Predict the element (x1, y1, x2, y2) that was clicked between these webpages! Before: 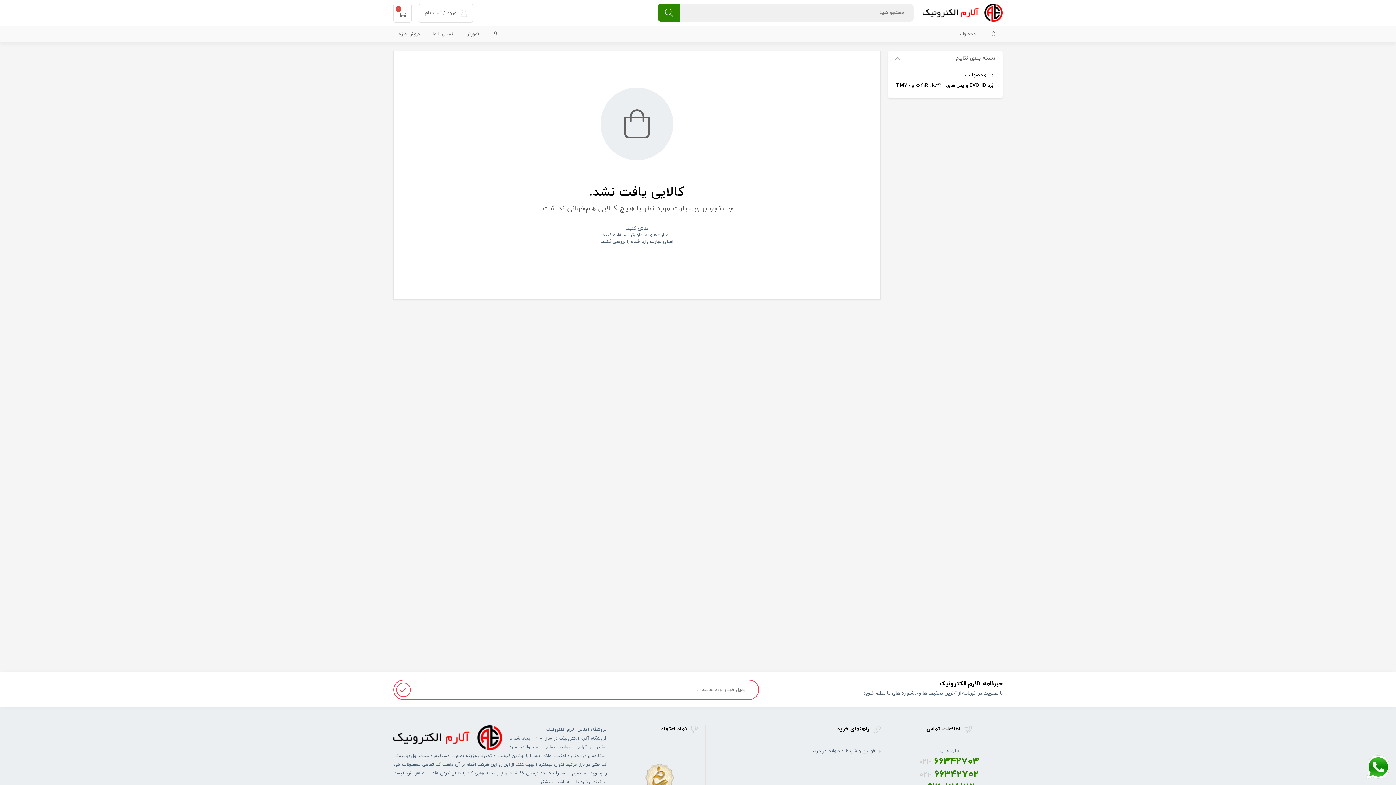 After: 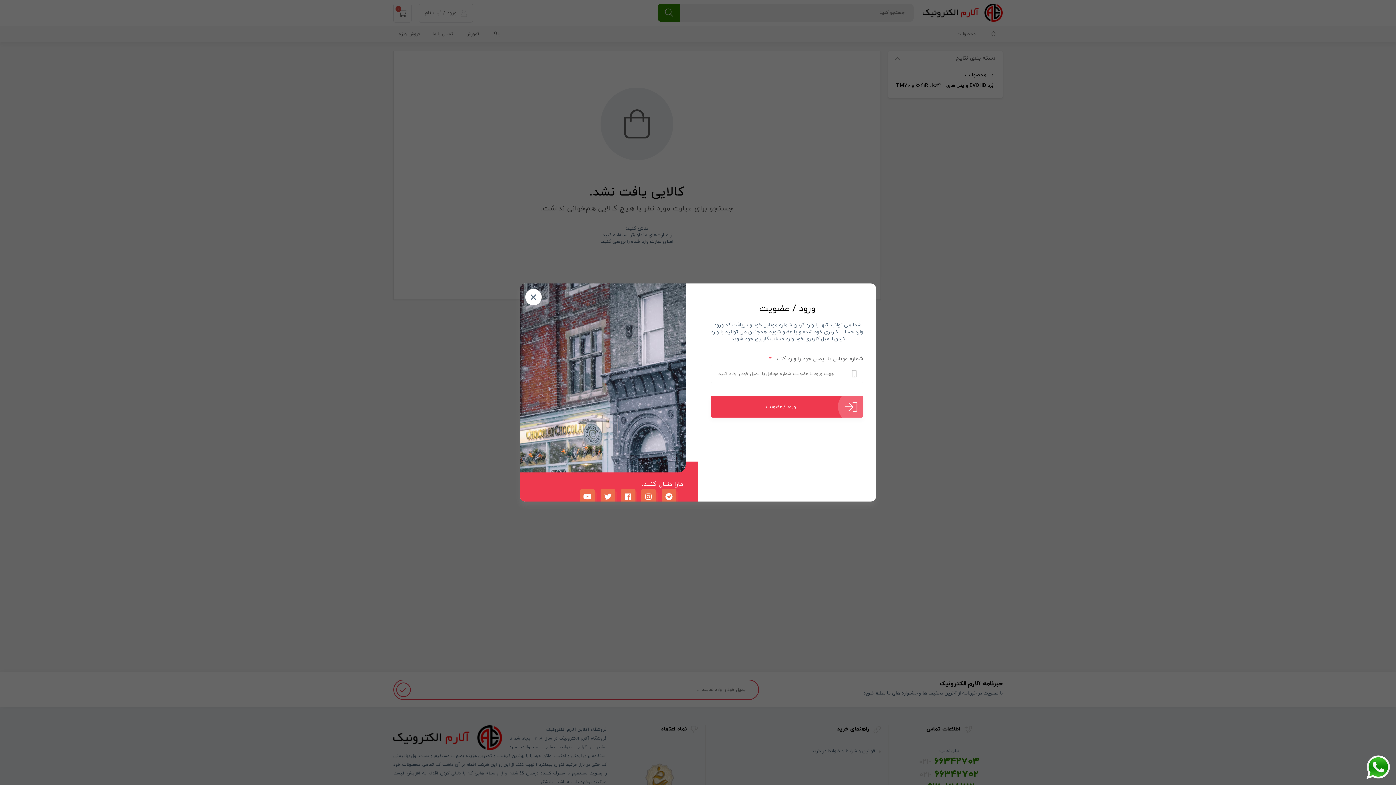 Action: label:  ورود / ثبت نام bbox: (424, 9, 467, 16)